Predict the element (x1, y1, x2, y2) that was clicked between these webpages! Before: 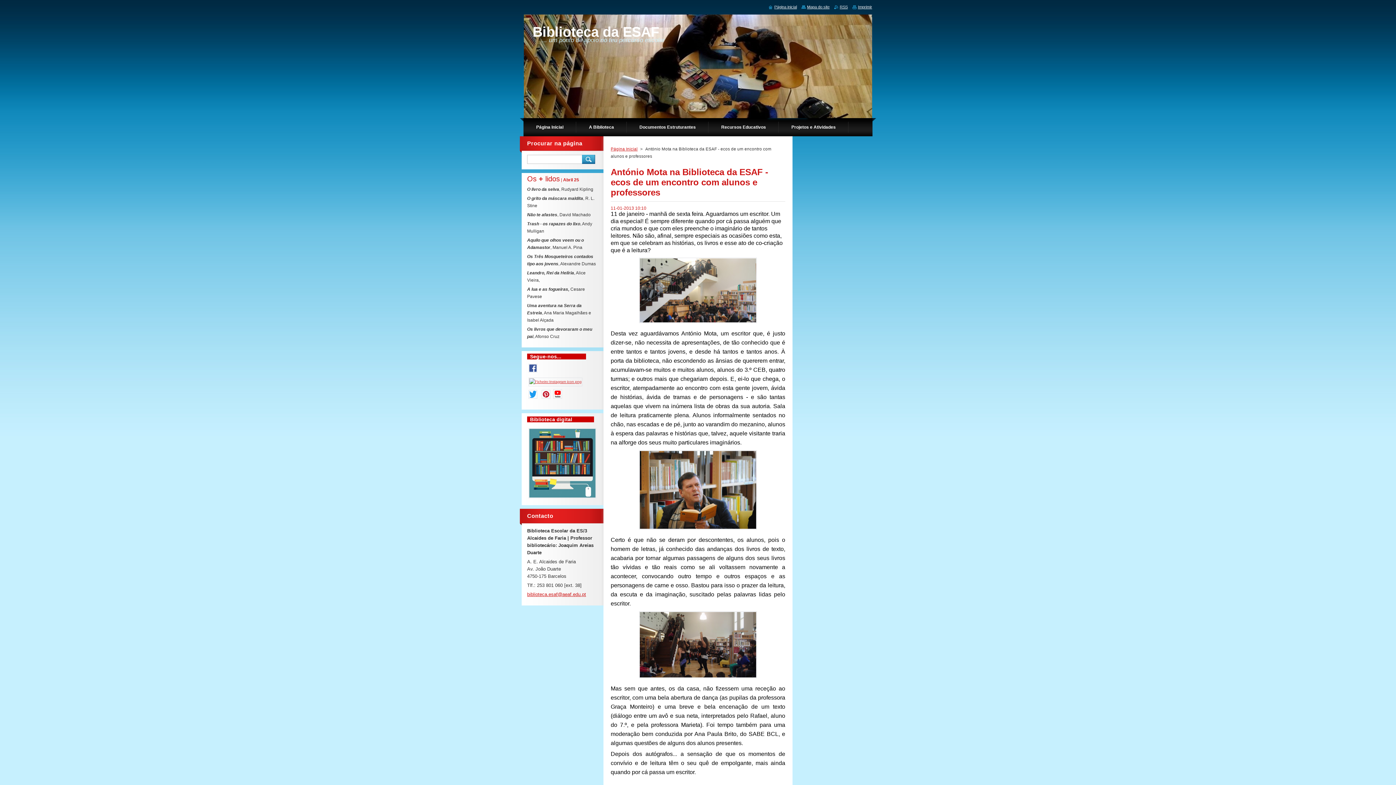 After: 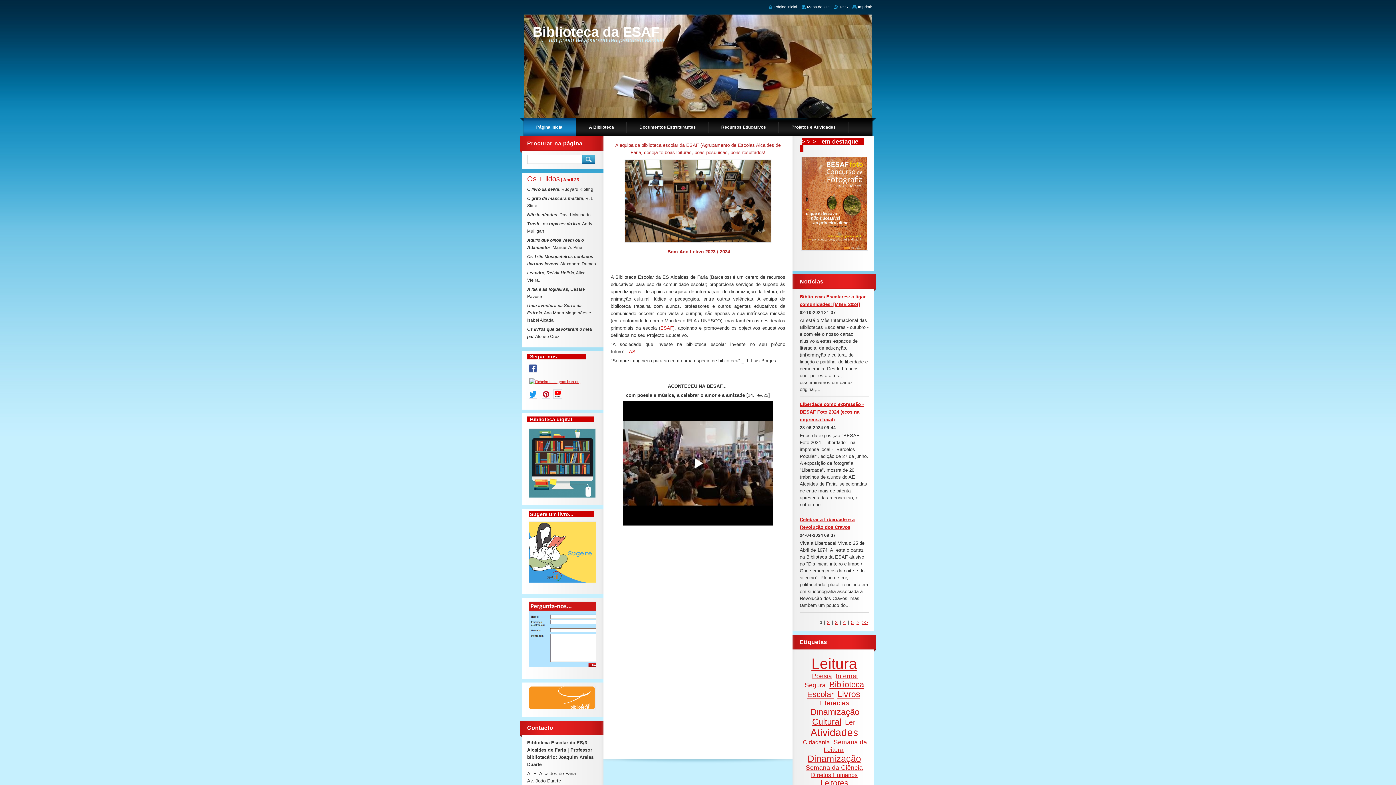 Action: bbox: (769, 4, 797, 9) label: Página inicial